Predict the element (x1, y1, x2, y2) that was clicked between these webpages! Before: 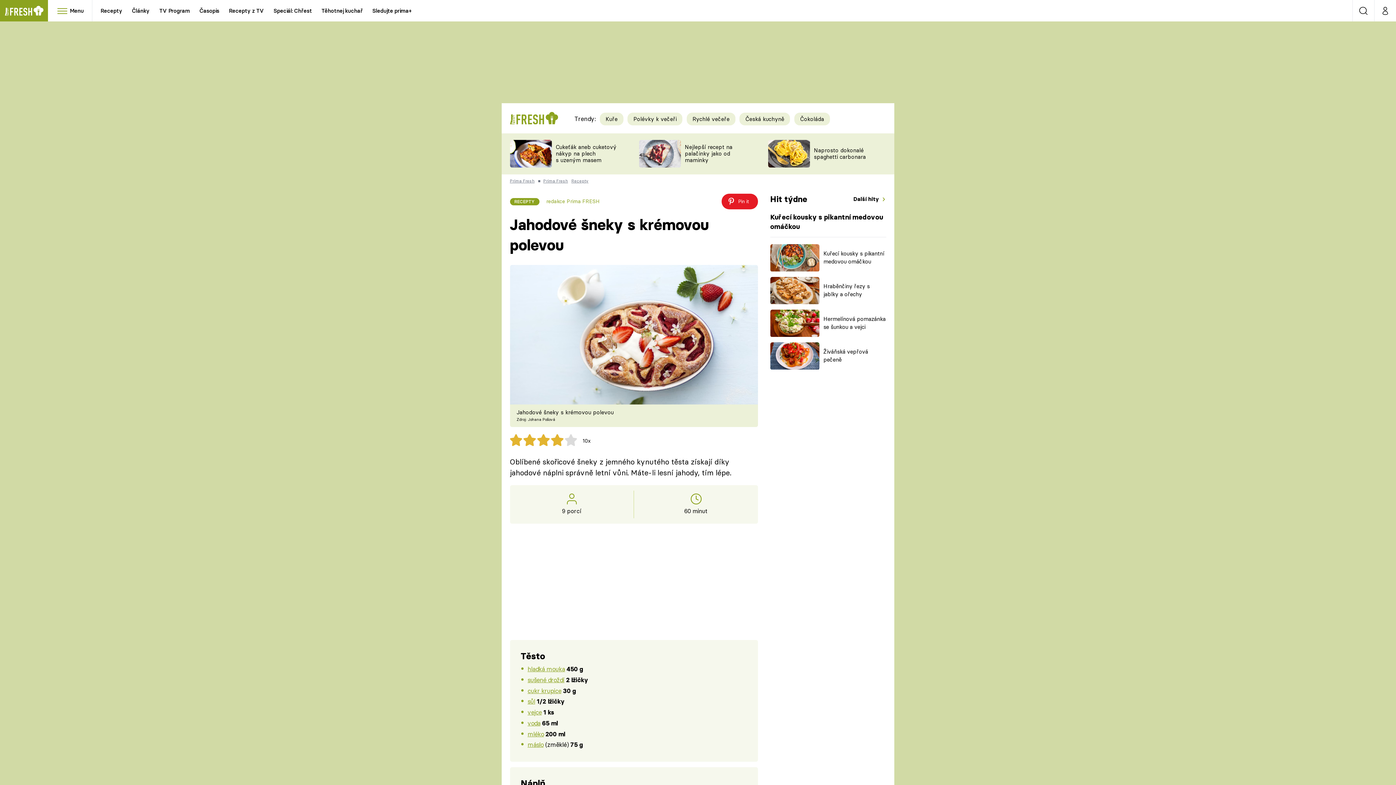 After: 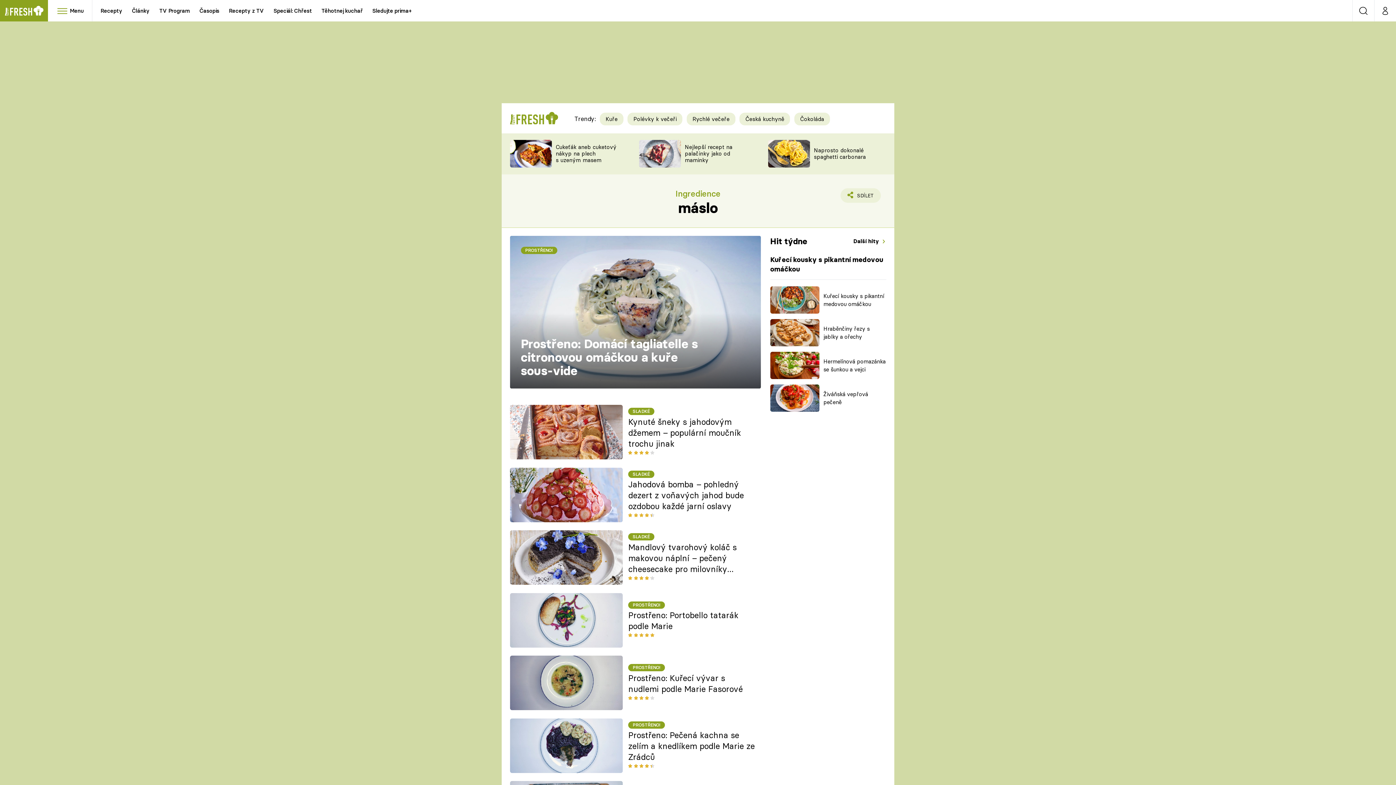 Action: bbox: (527, 741, 543, 748) label: máslo